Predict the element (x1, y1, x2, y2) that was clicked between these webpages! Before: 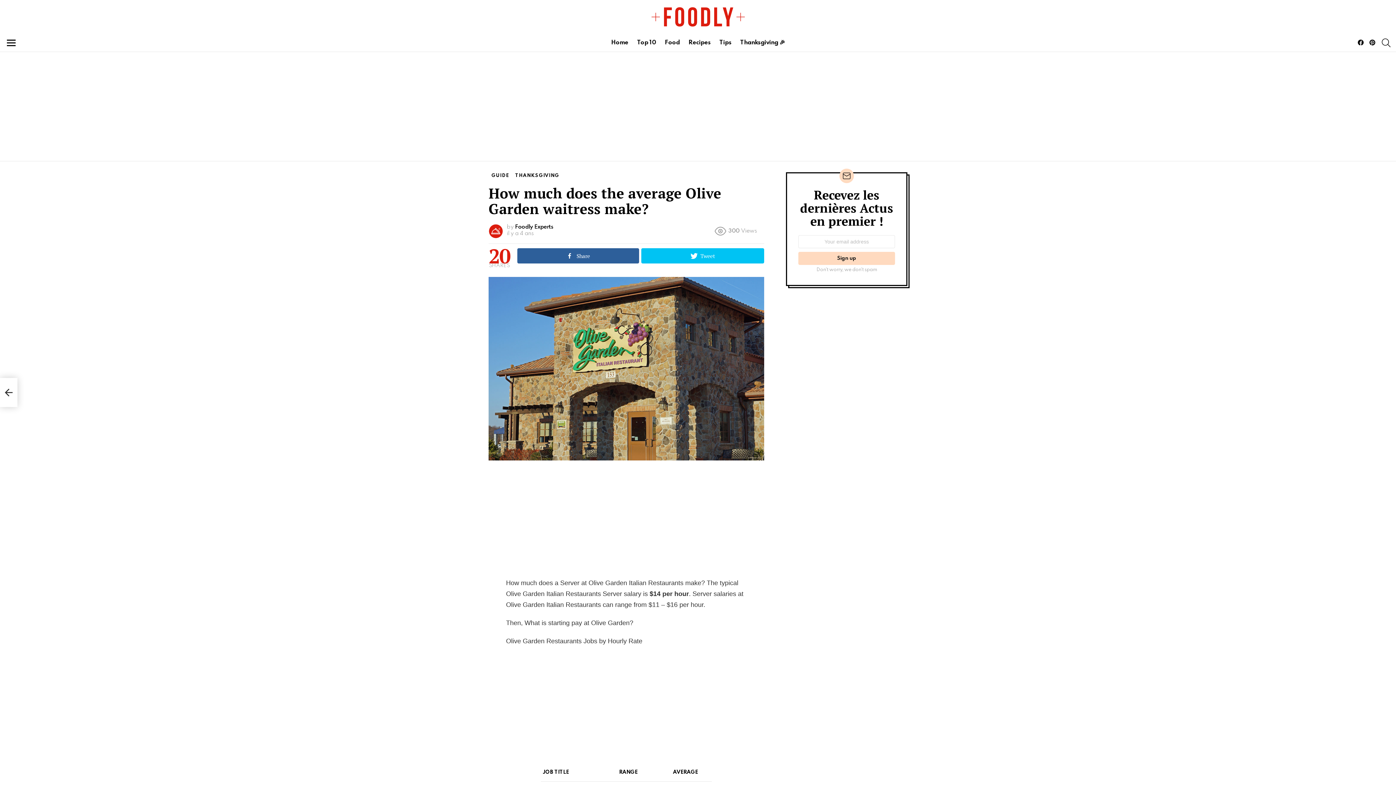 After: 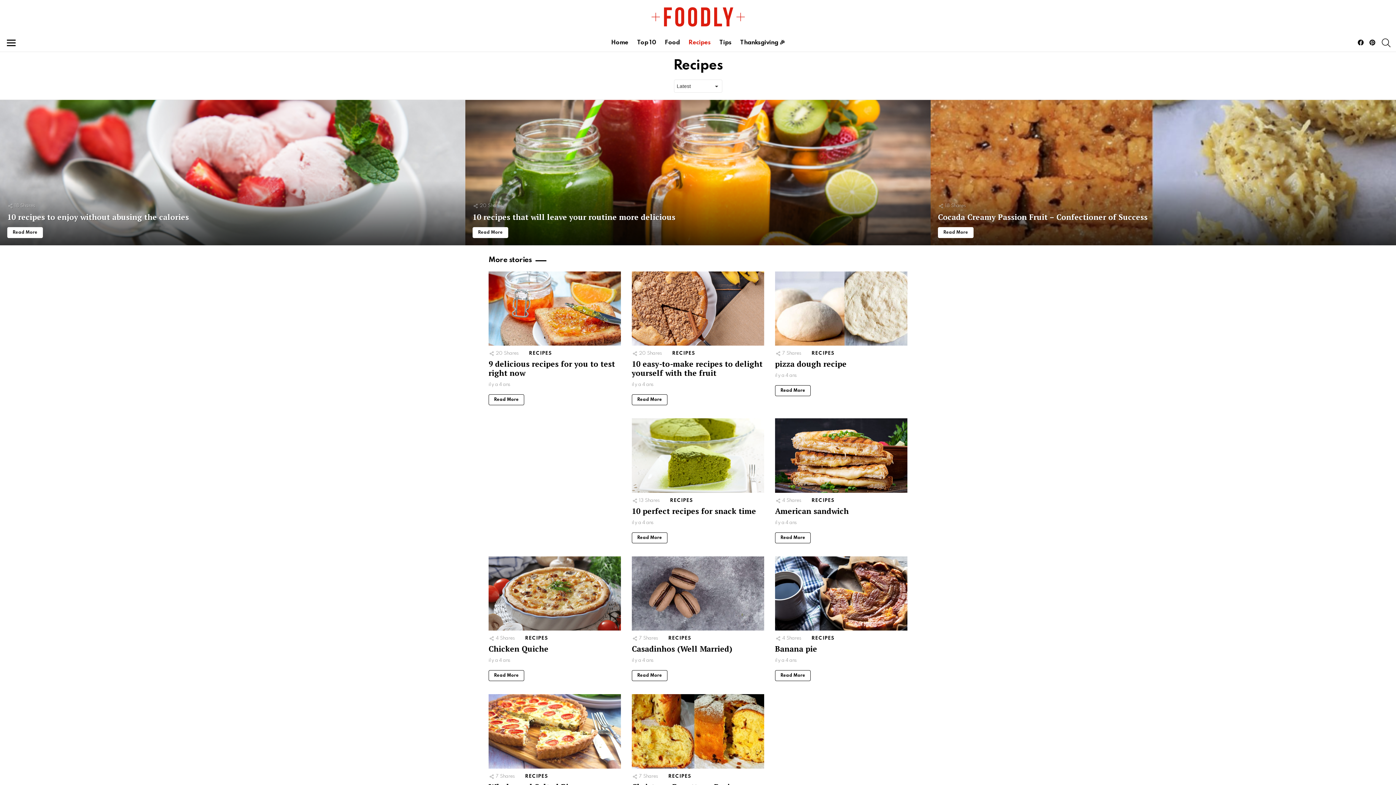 Action: label: Recipes bbox: (685, 37, 714, 48)